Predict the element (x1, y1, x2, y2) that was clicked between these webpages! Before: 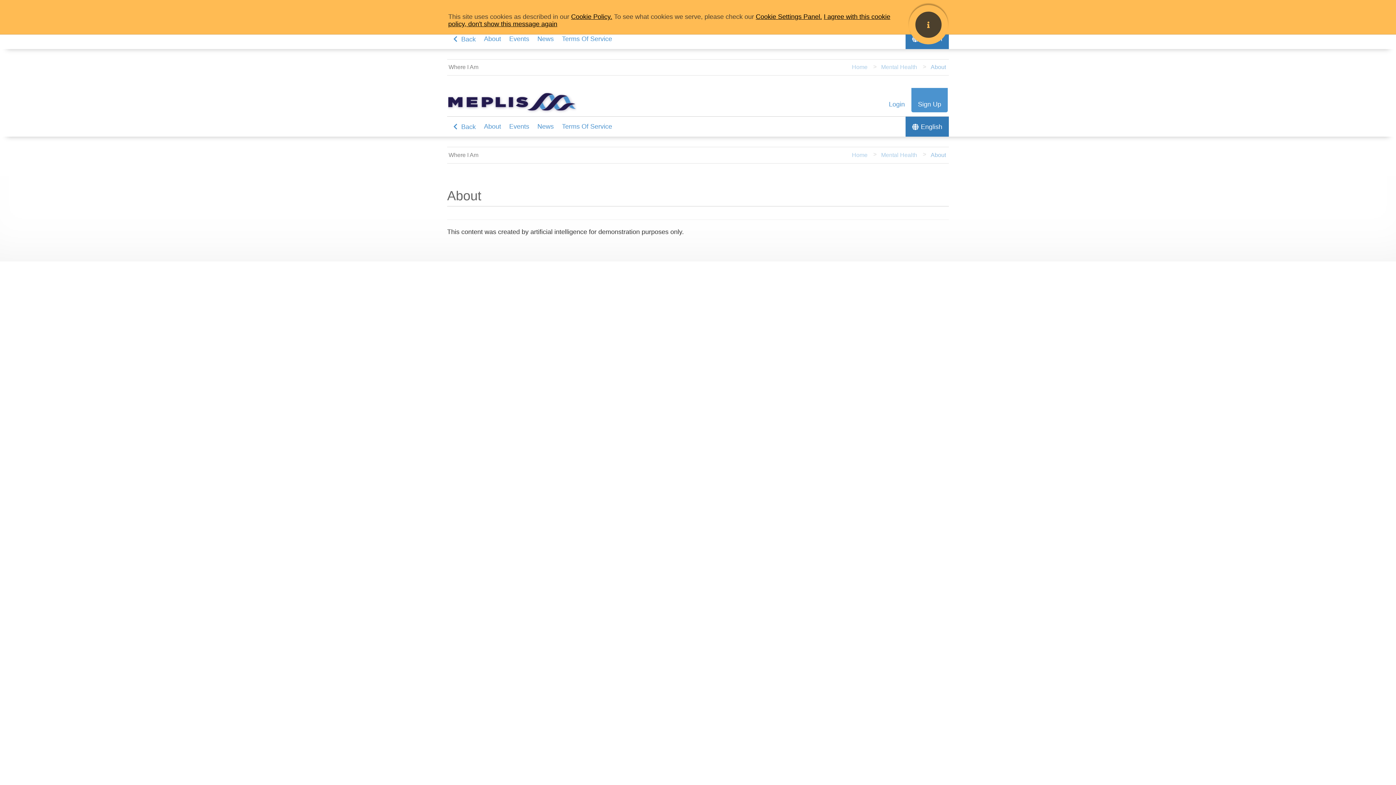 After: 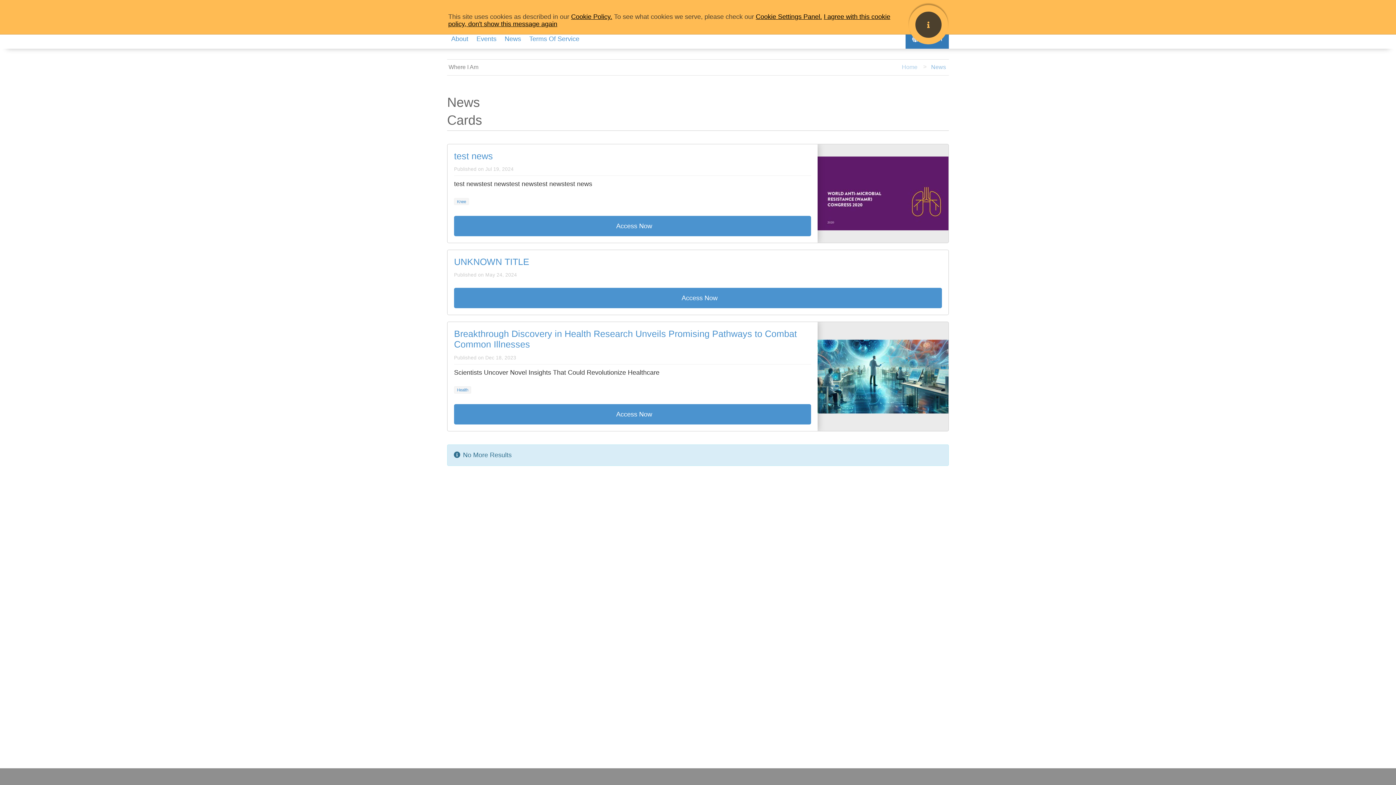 Action: label: News bbox: (533, 29, 558, 48)